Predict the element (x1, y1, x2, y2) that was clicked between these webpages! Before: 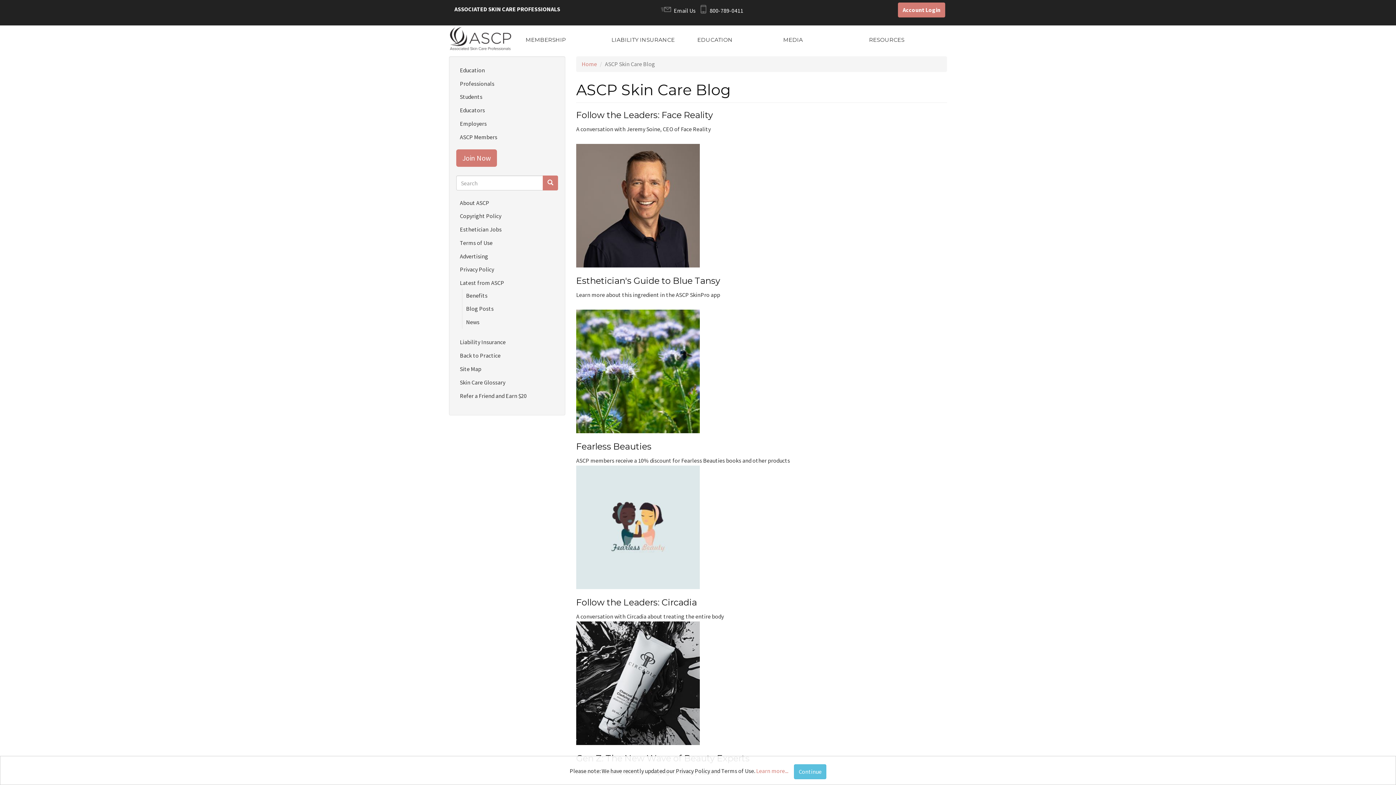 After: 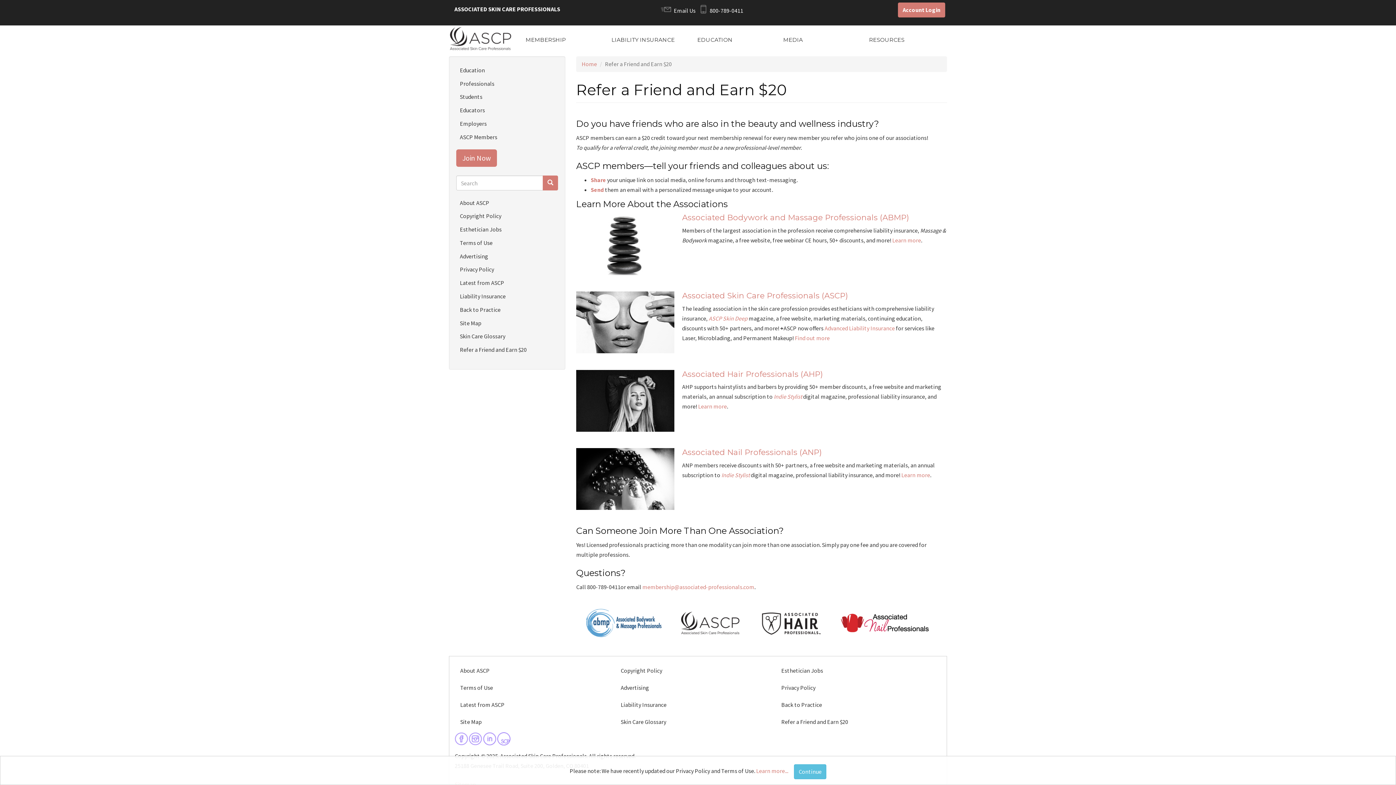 Action: bbox: (456, 390, 558, 401) label: Refer a Friend and Earn $20